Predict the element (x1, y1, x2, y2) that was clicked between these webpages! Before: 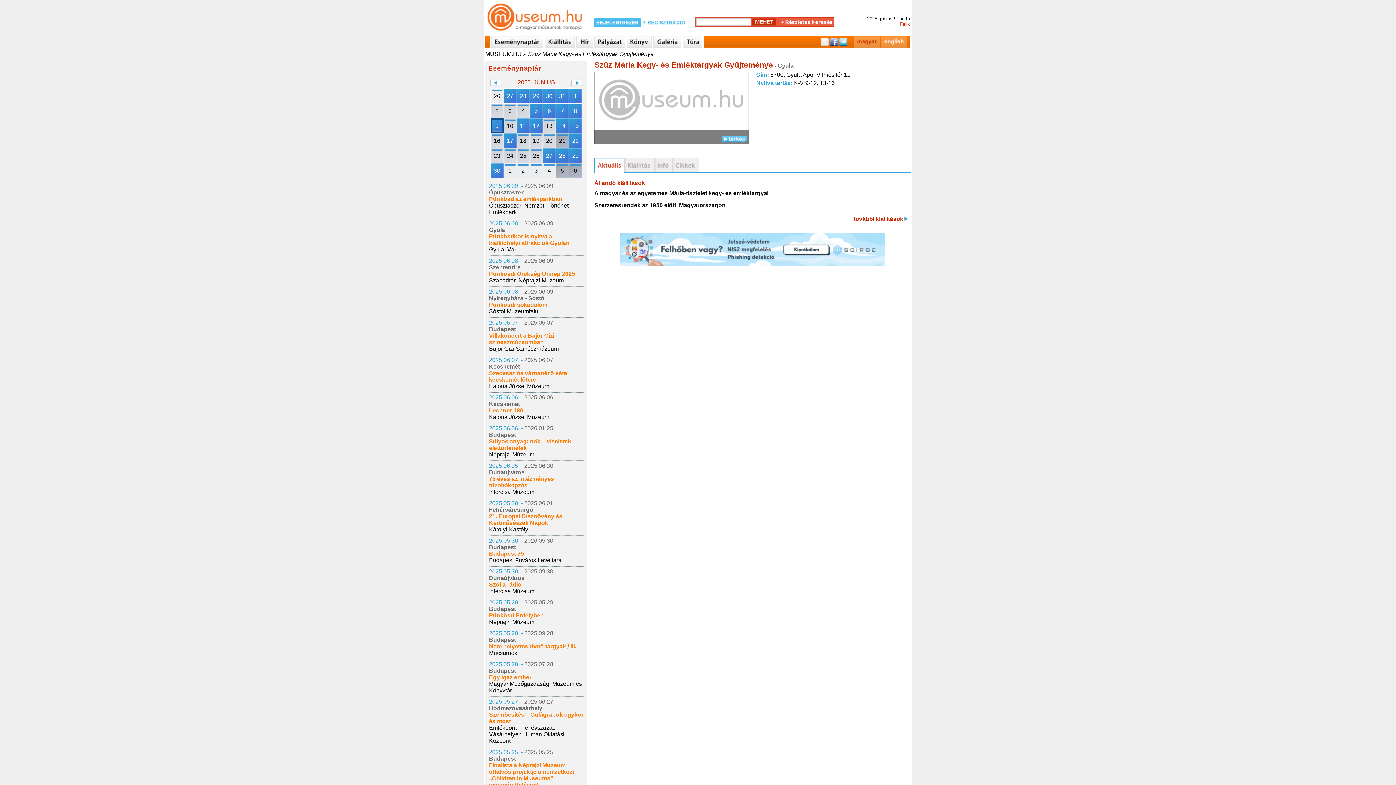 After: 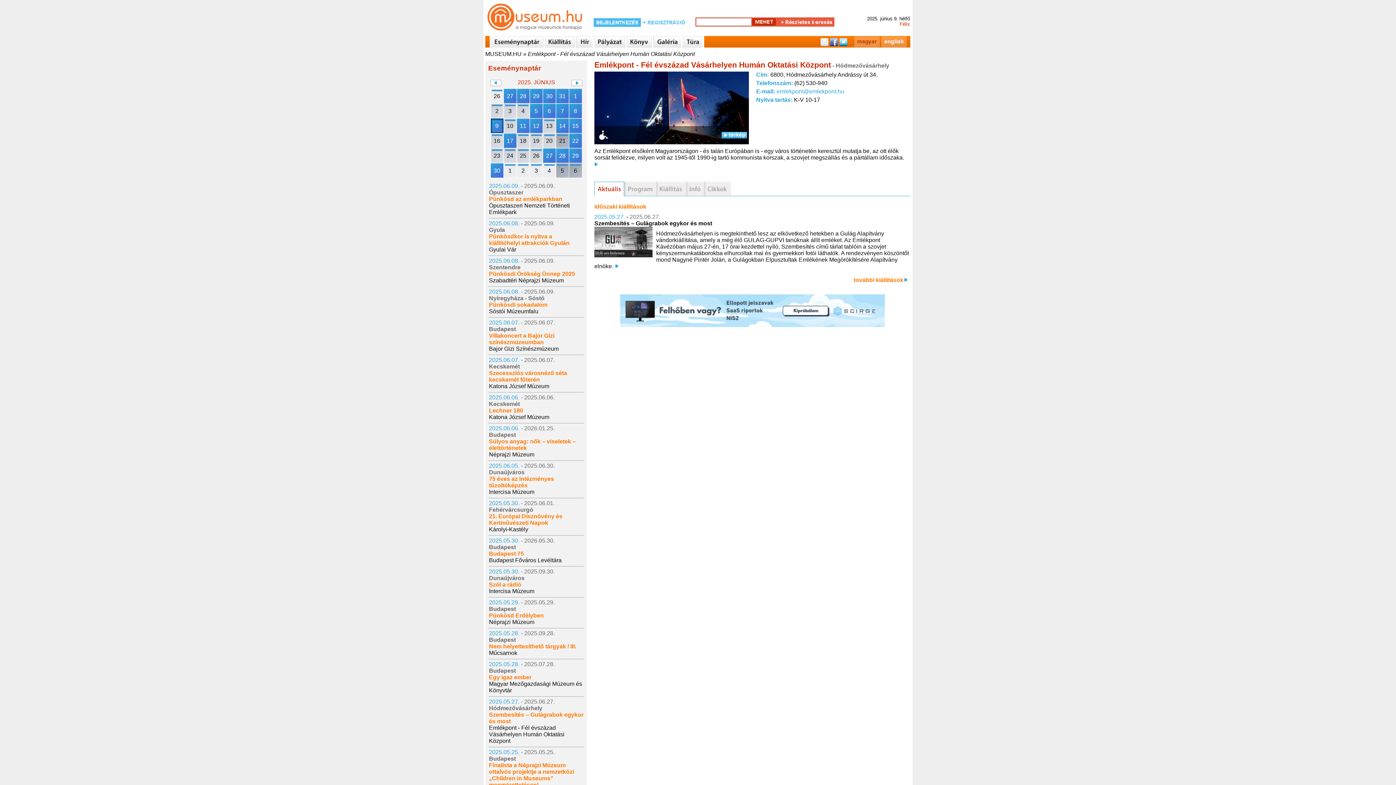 Action: label: Emlékpont - Fél évszázad Vásárhelyen Humán Oktatási Központ bbox: (489, 725, 564, 744)